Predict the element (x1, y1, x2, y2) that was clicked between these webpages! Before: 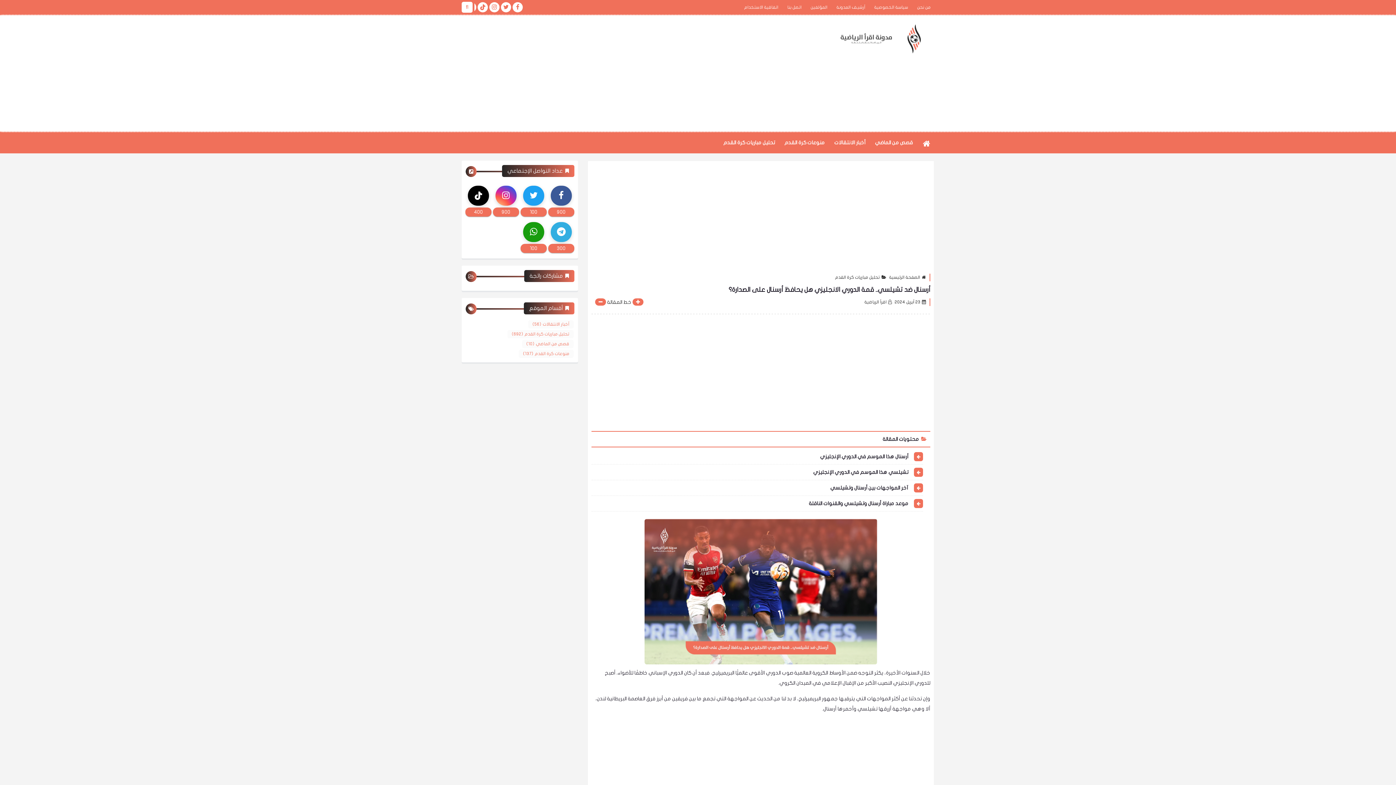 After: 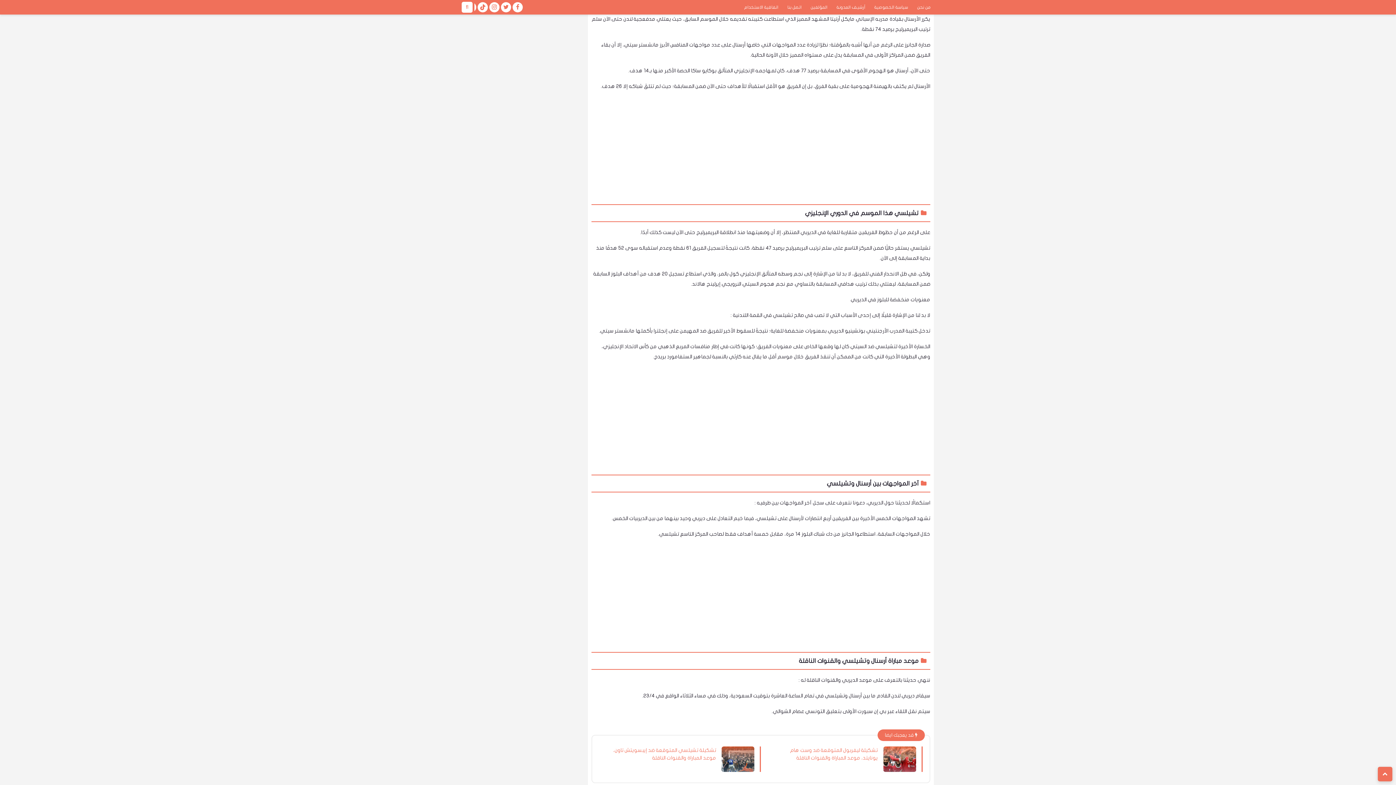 Action: label: أرسنال هذا الموسم في الدوري الإنجليزي bbox: (591, 453, 923, 465)